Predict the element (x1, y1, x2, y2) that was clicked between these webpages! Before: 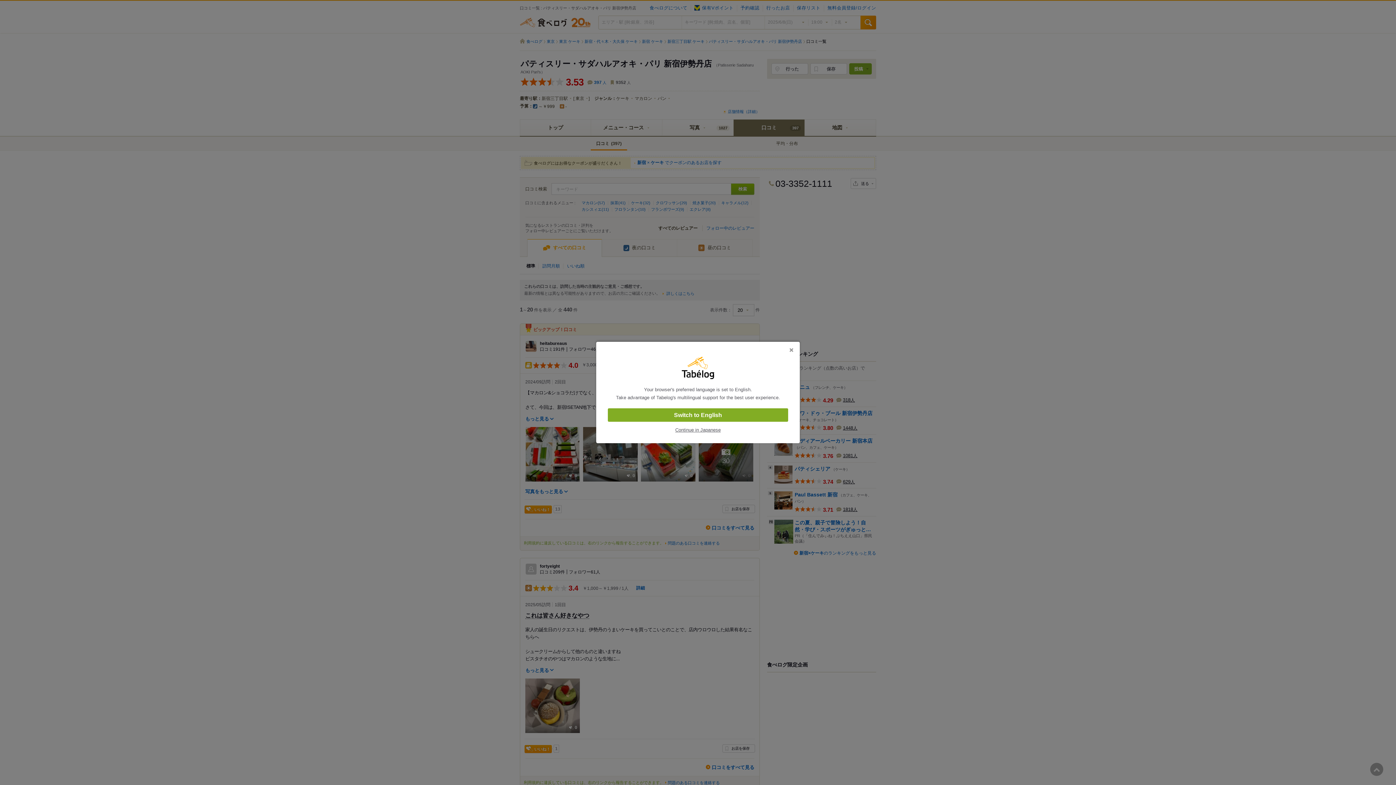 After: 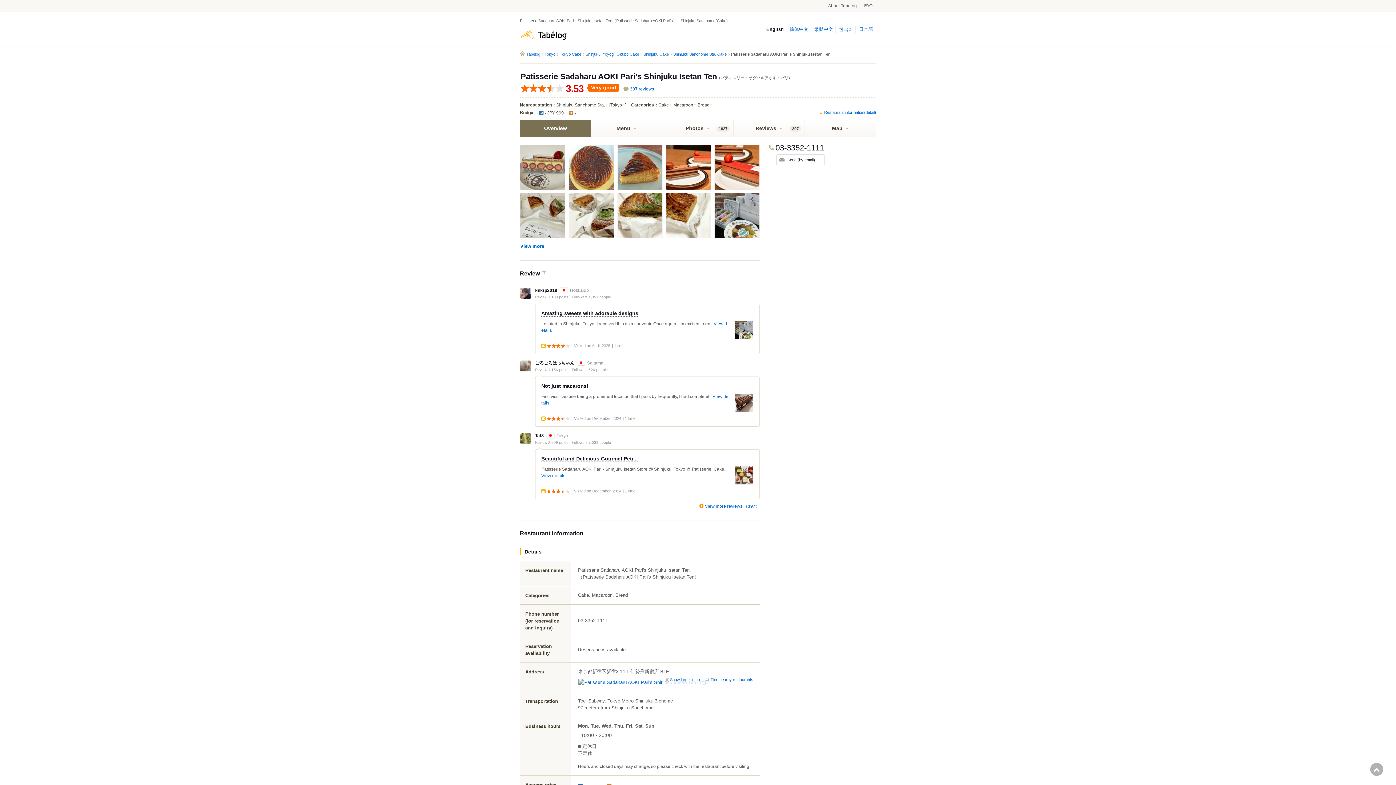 Action: bbox: (608, 408, 788, 422) label: Switch to English